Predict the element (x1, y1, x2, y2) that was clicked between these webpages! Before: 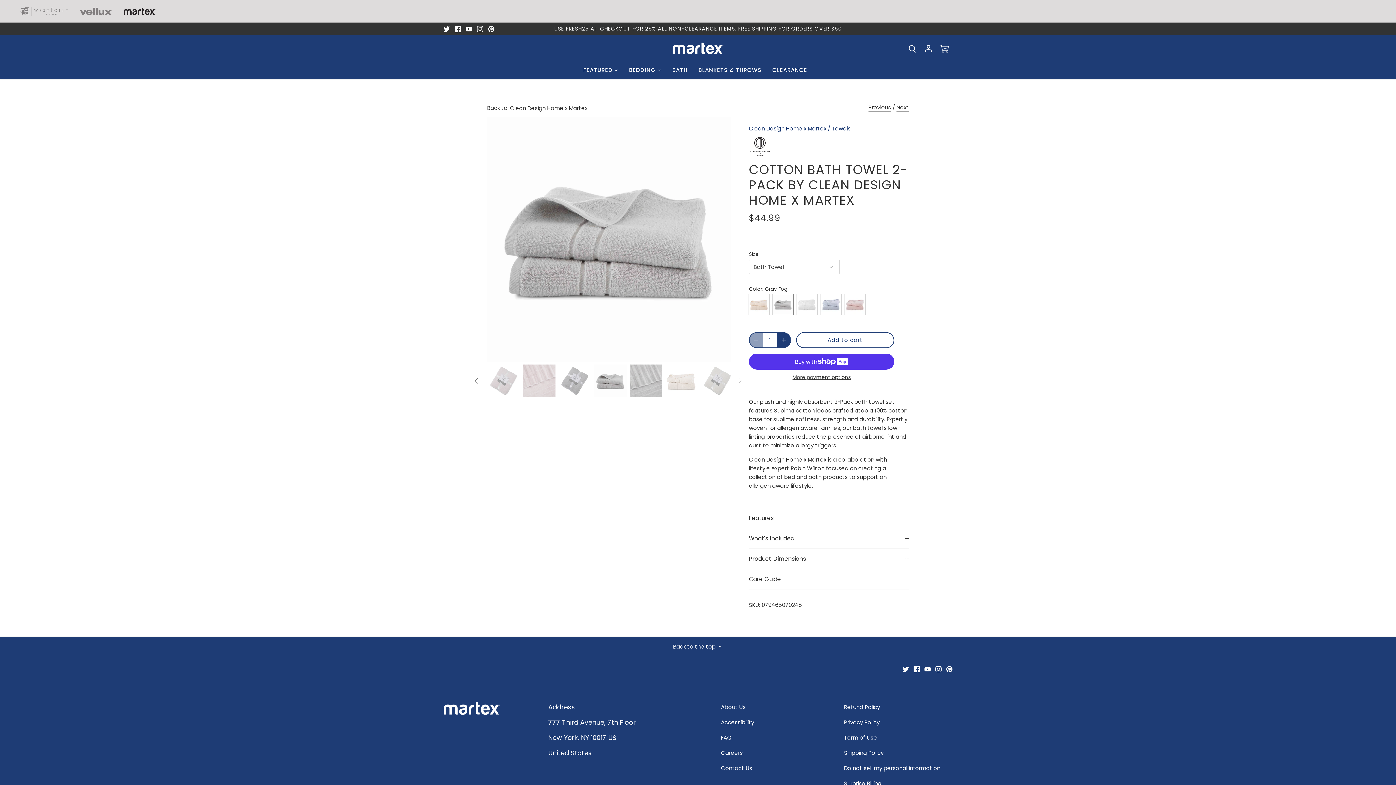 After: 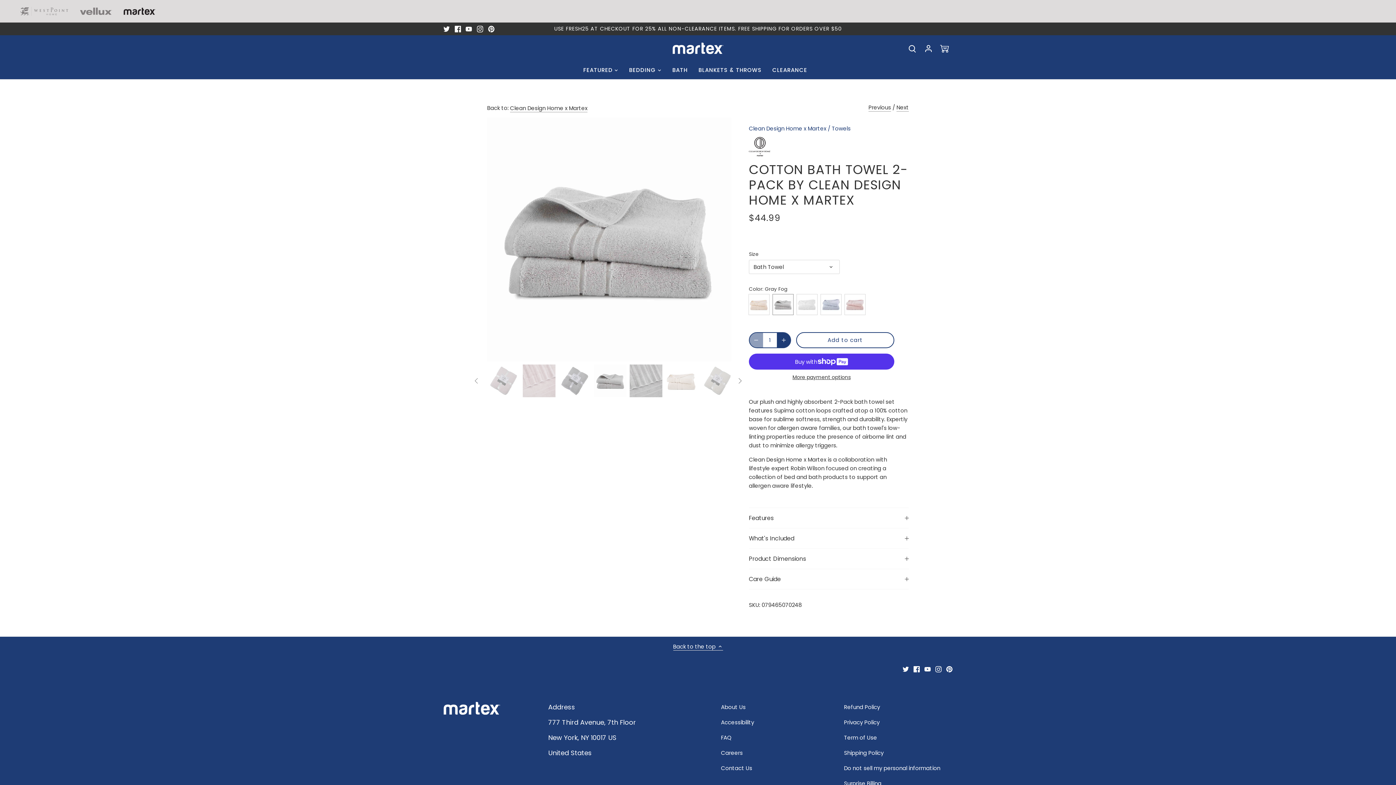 Action: bbox: (673, 642, 723, 651) label: Back to the top 